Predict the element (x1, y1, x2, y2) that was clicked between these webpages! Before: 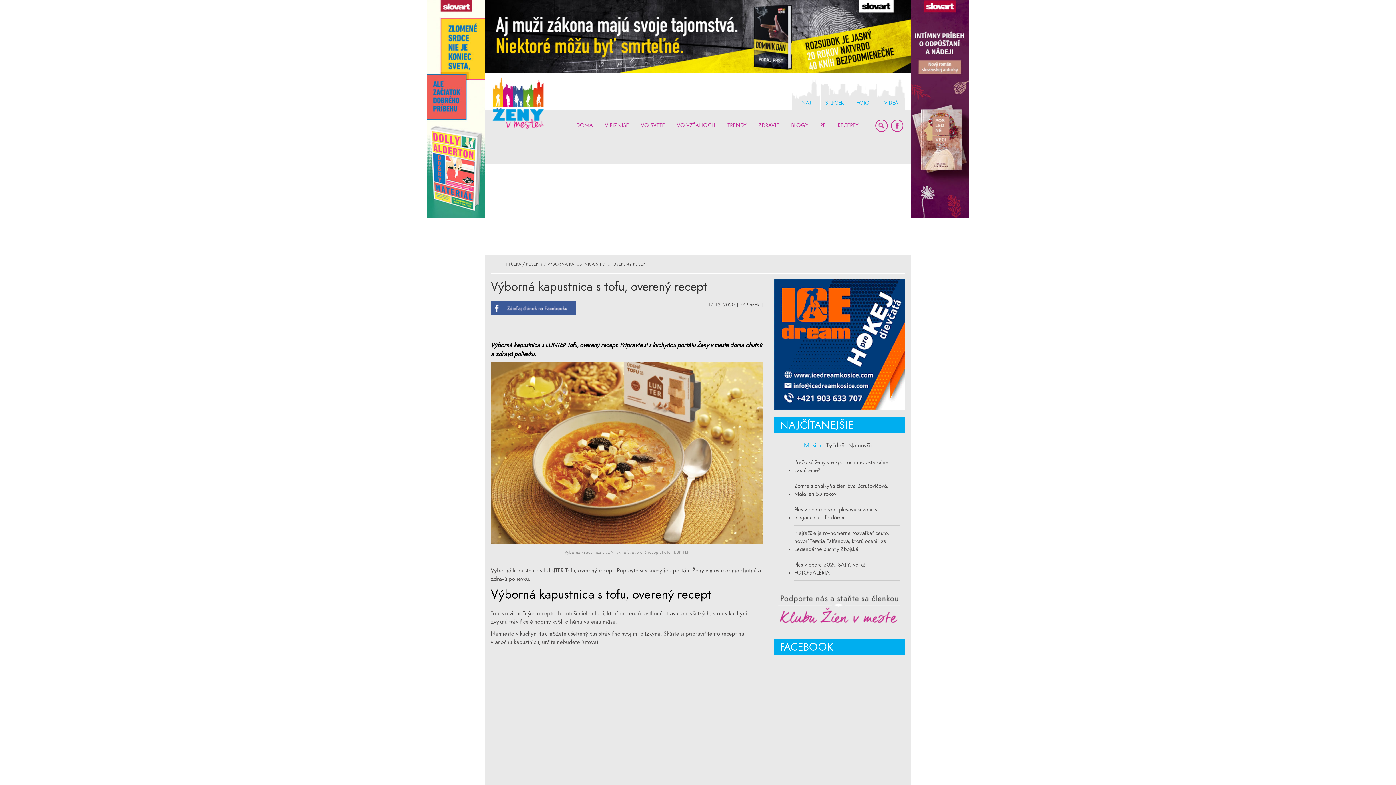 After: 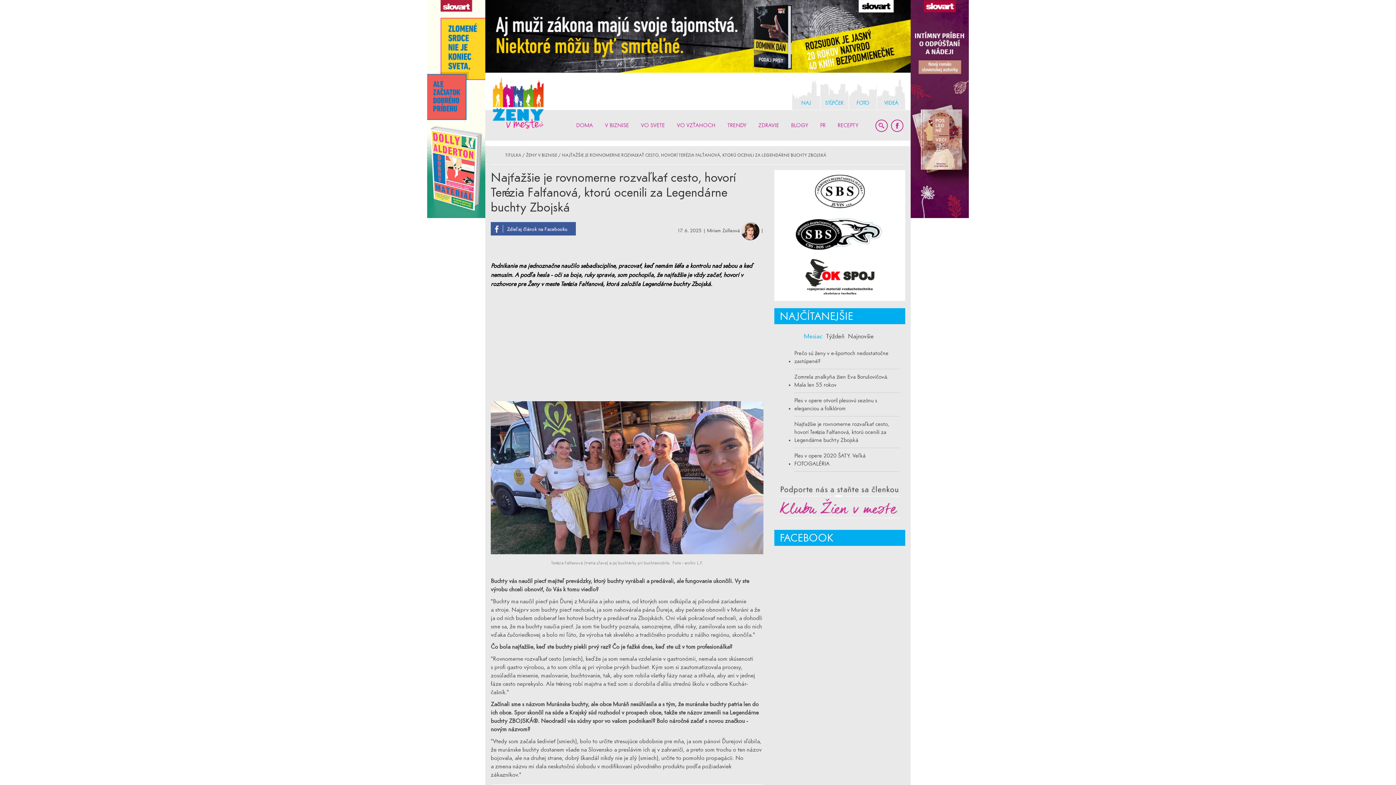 Action: label: Najťažšie je rovnomerne rozvaľkať cesto, hovorí Terézia Falťanová, ktorú ocenili za Legendárne buchty Zbojská bbox: (794, 529, 900, 557)